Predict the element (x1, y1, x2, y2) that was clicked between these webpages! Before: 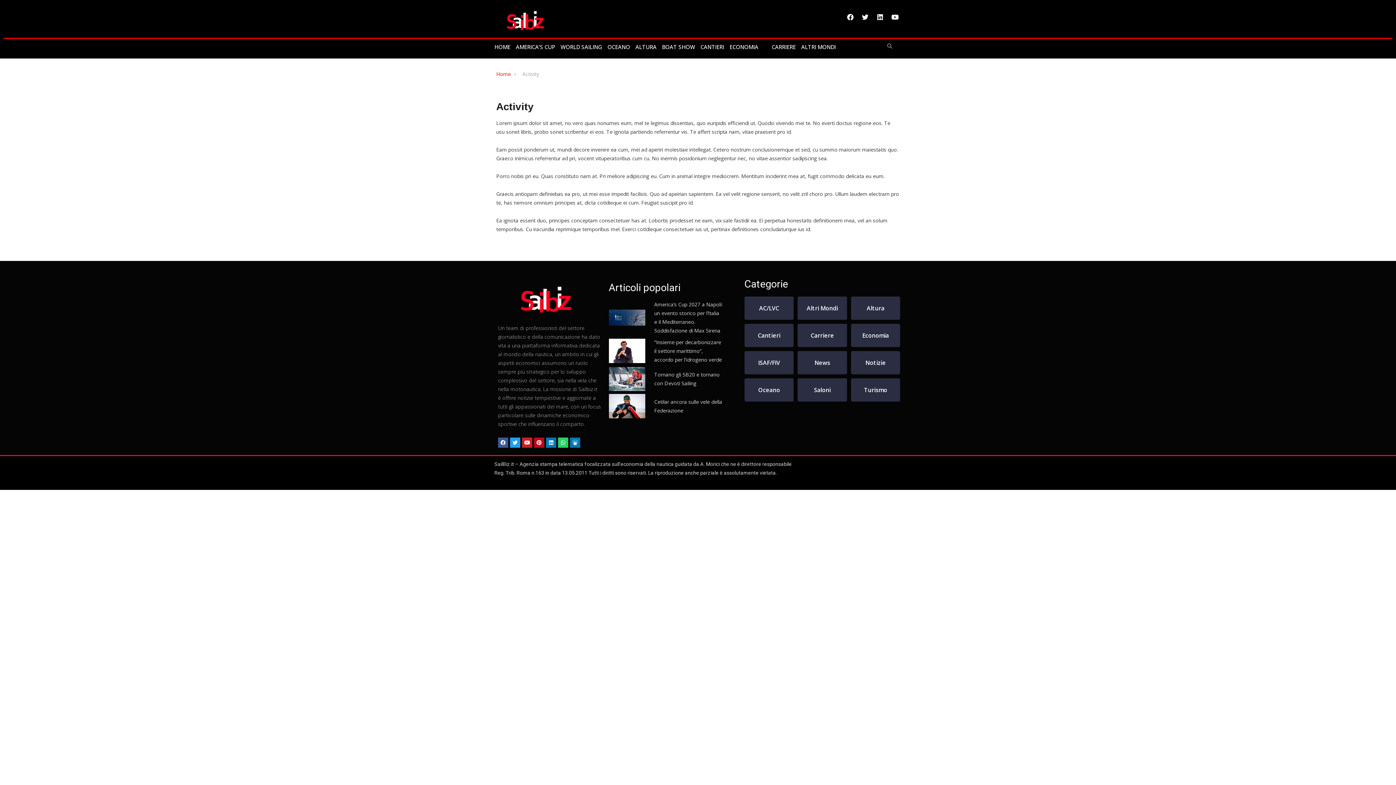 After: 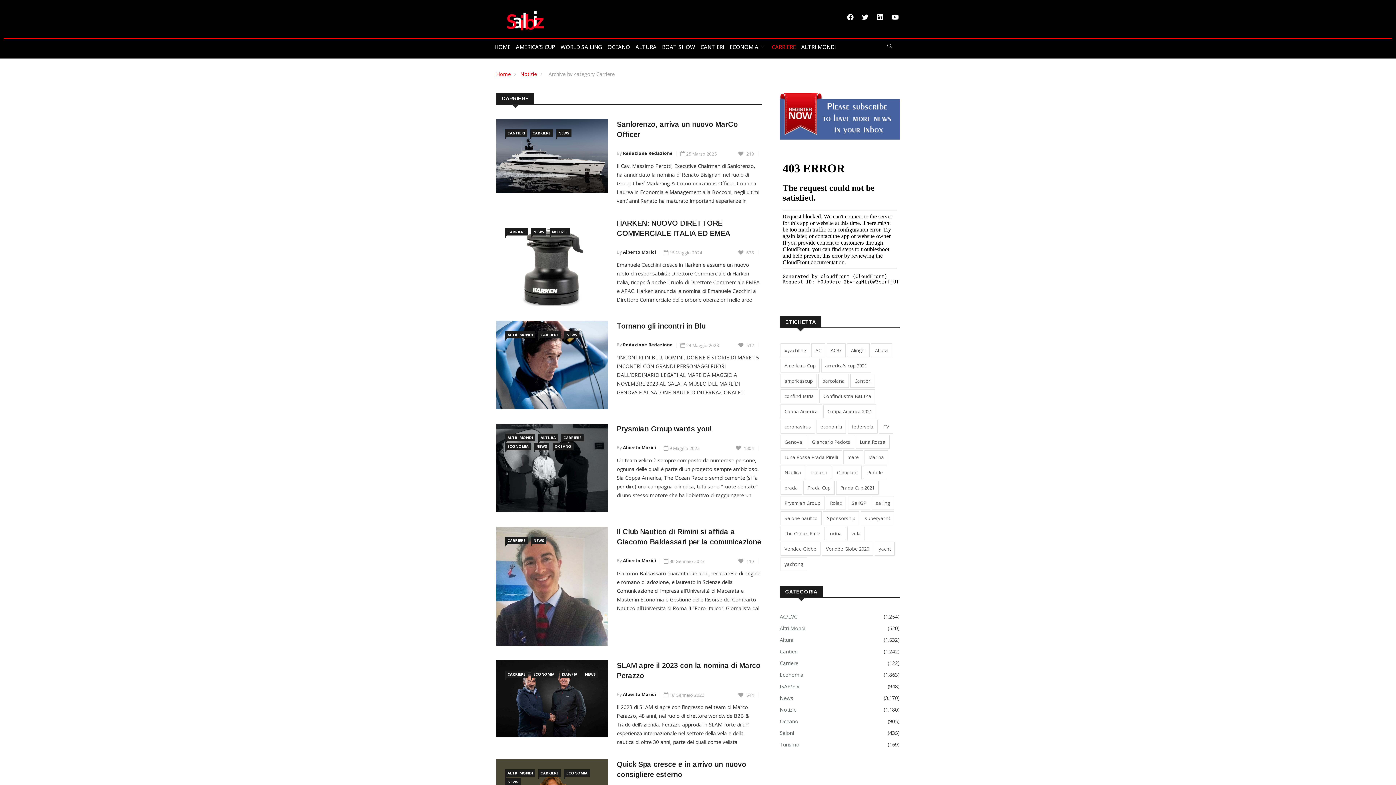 Action: label: CARRIERE bbox: (772, 42, 801, 51)